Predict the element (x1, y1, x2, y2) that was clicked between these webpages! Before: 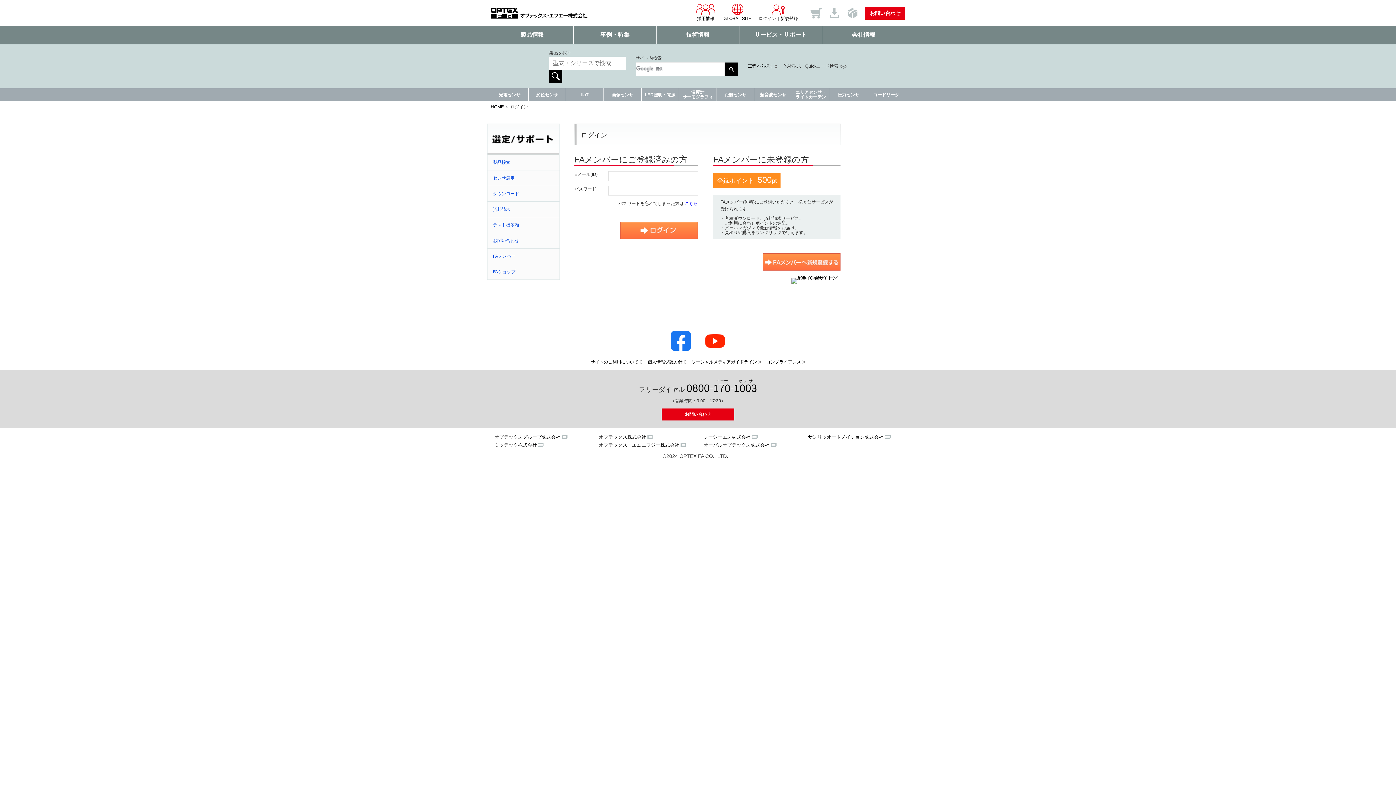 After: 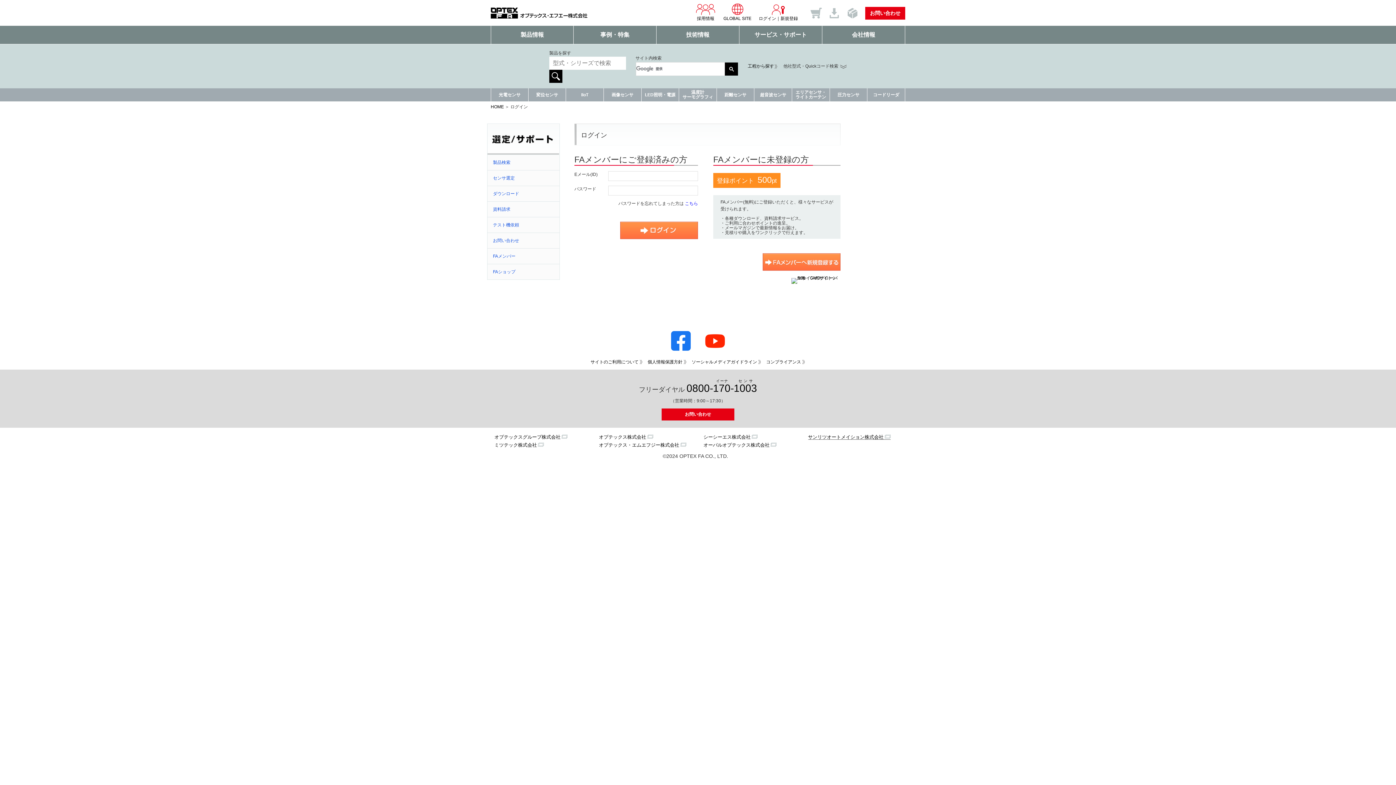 Action: label: サンリツオートメイション株式会社 bbox: (808, 433, 890, 441)